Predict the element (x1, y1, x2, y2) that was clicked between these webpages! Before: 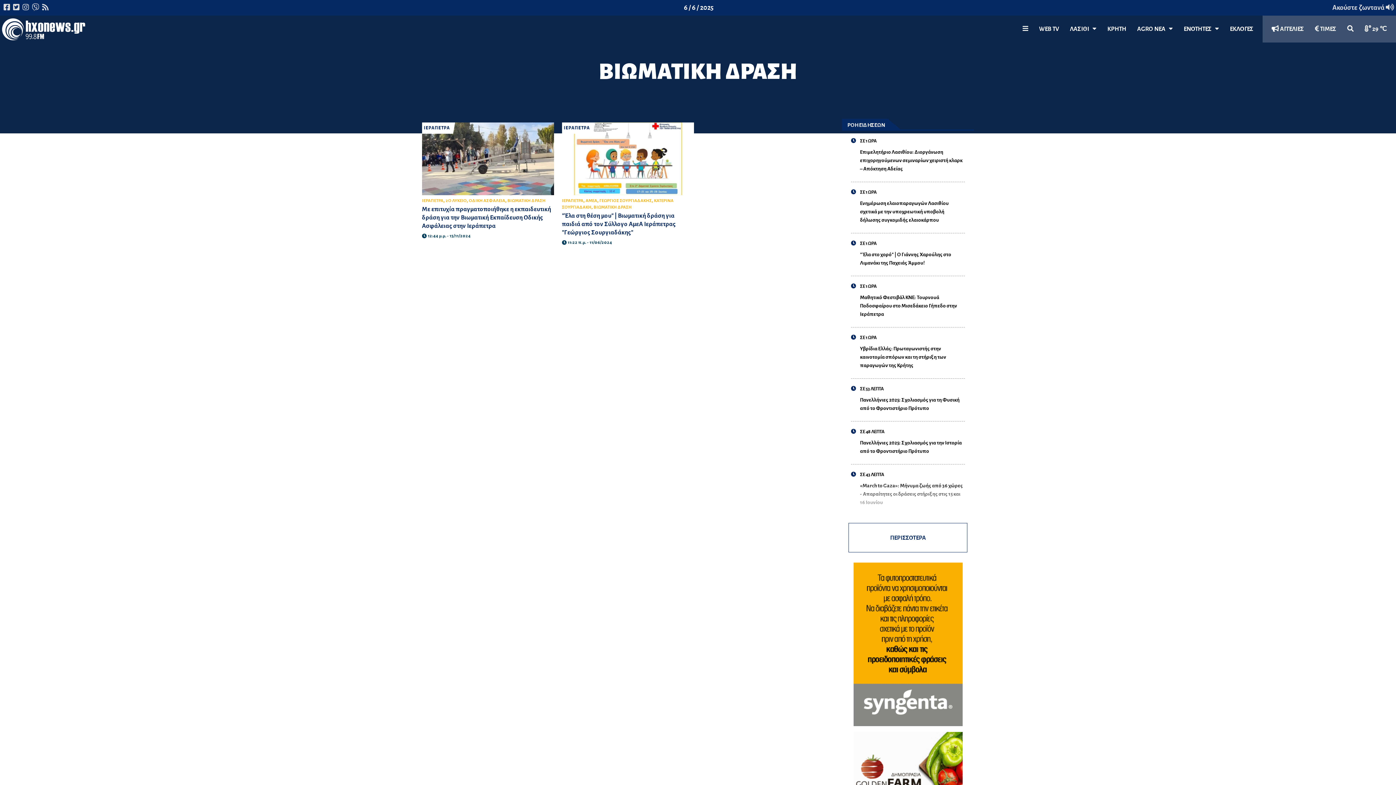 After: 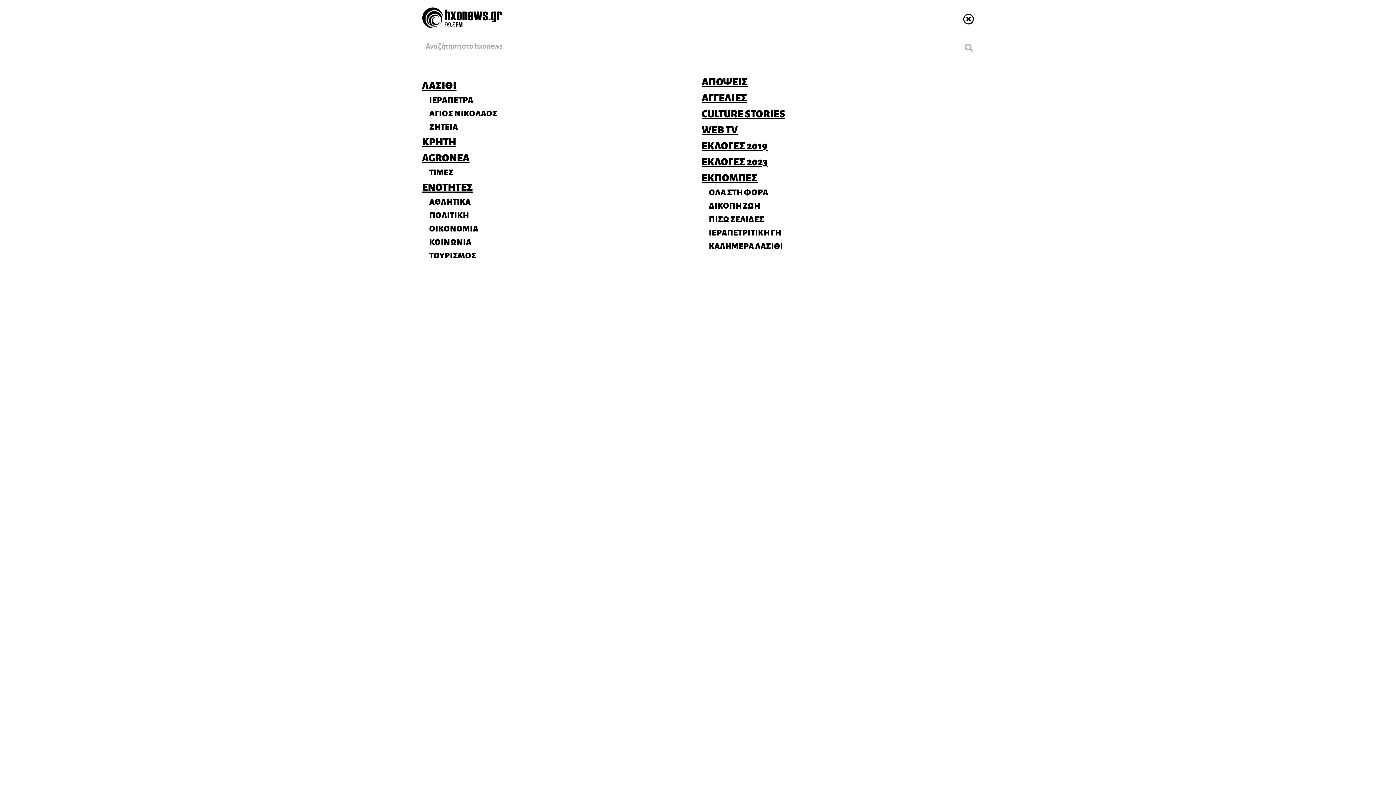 Action: bbox: (1017, 15, 1033, 42)